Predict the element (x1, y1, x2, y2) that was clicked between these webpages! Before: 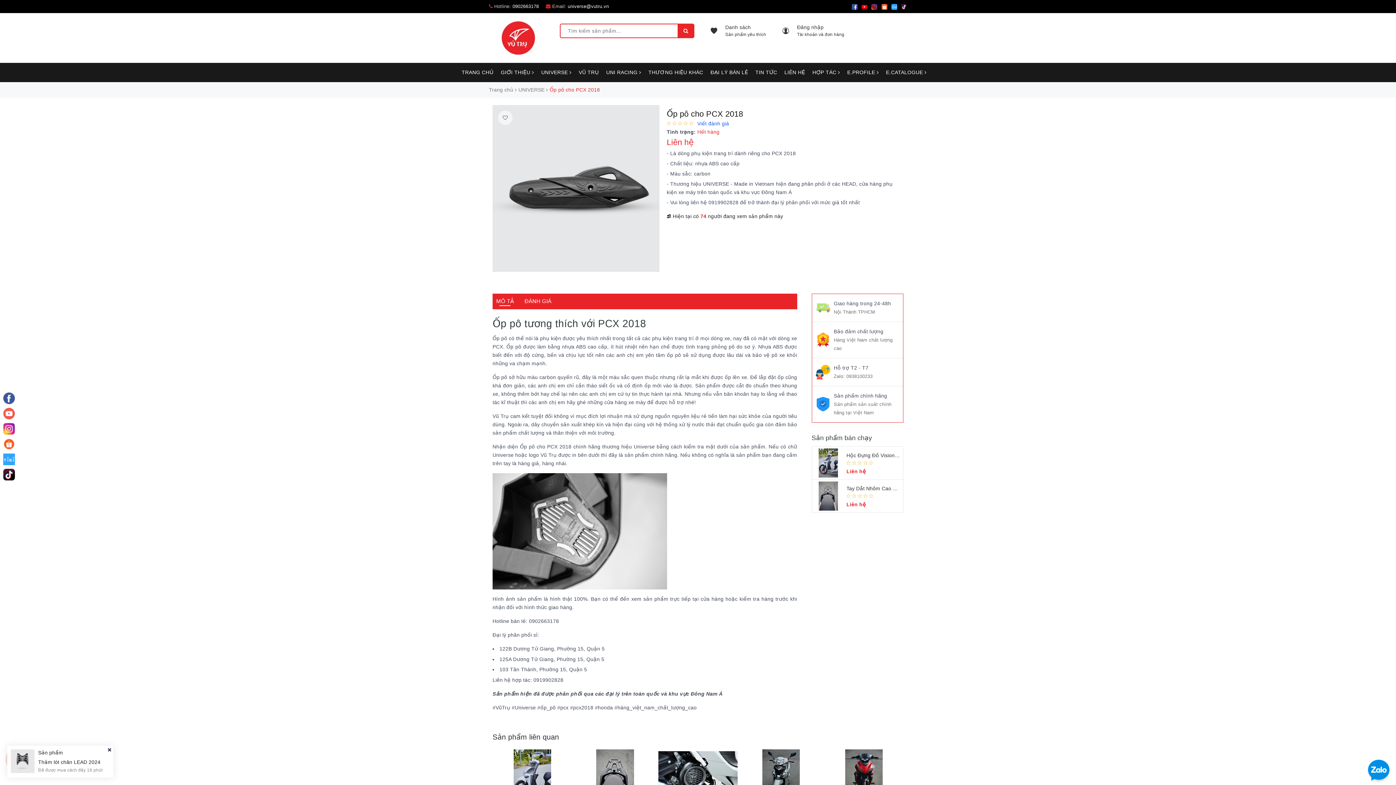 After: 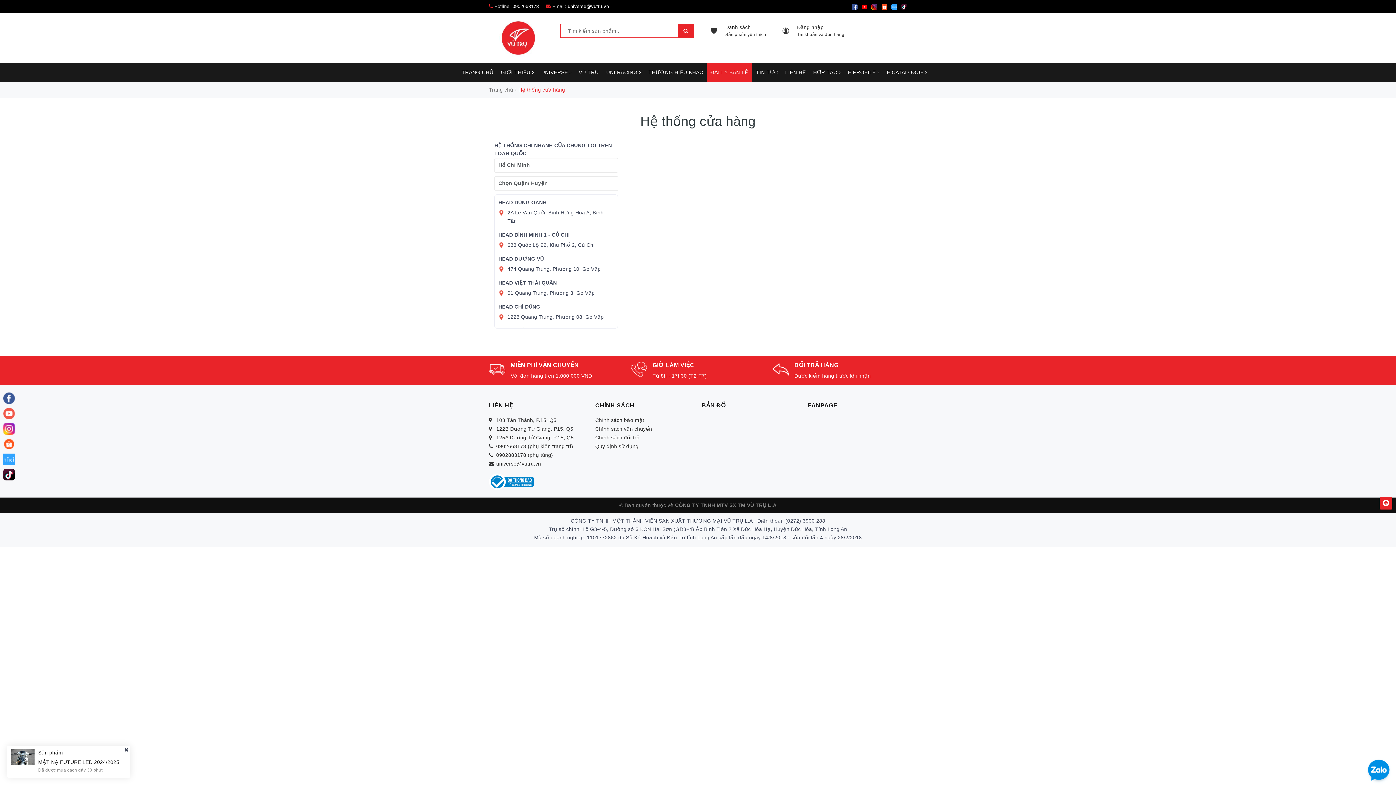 Action: bbox: (707, 62, 751, 82) label: ĐẠI LÝ BÁN LẺ